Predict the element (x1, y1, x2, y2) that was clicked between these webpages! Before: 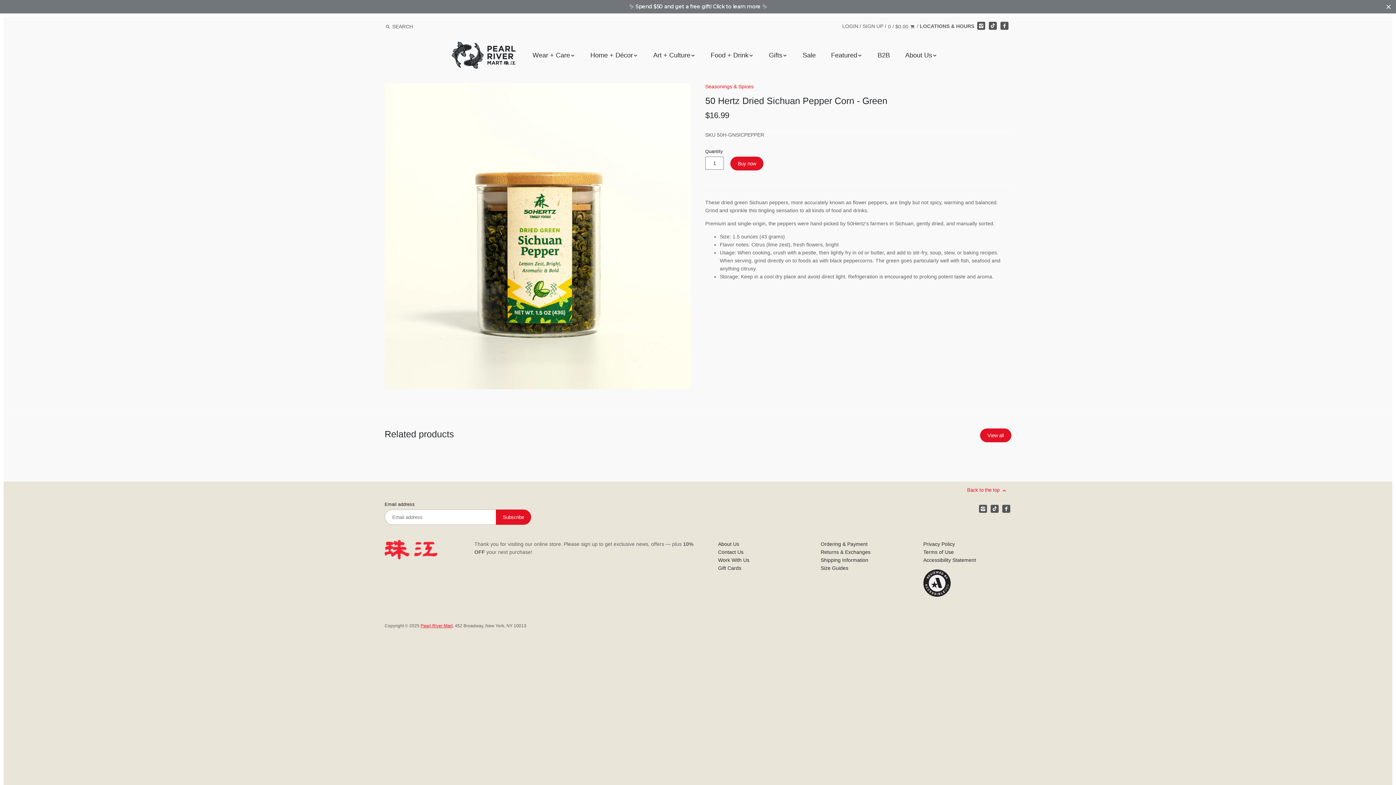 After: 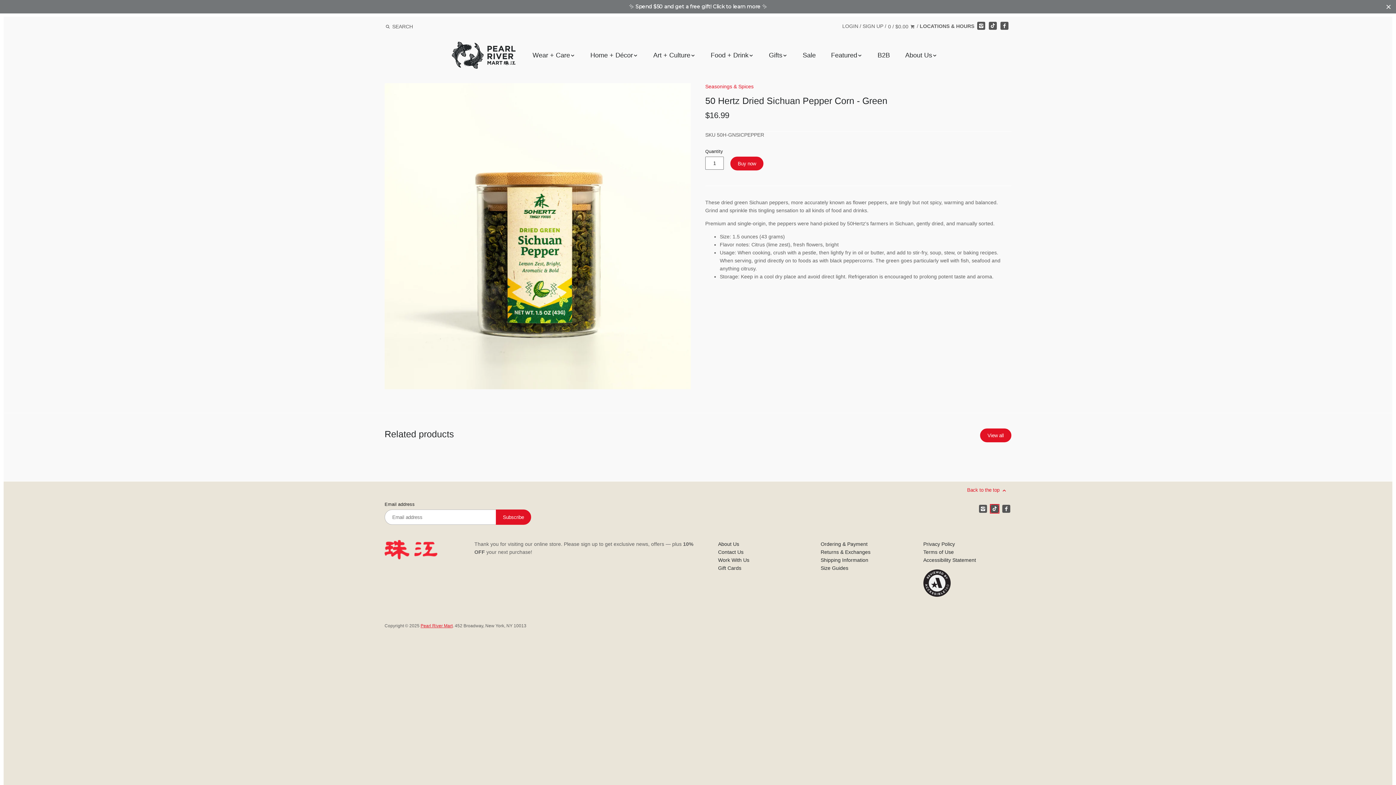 Action: bbox: (990, 505, 998, 513) label: TikTok